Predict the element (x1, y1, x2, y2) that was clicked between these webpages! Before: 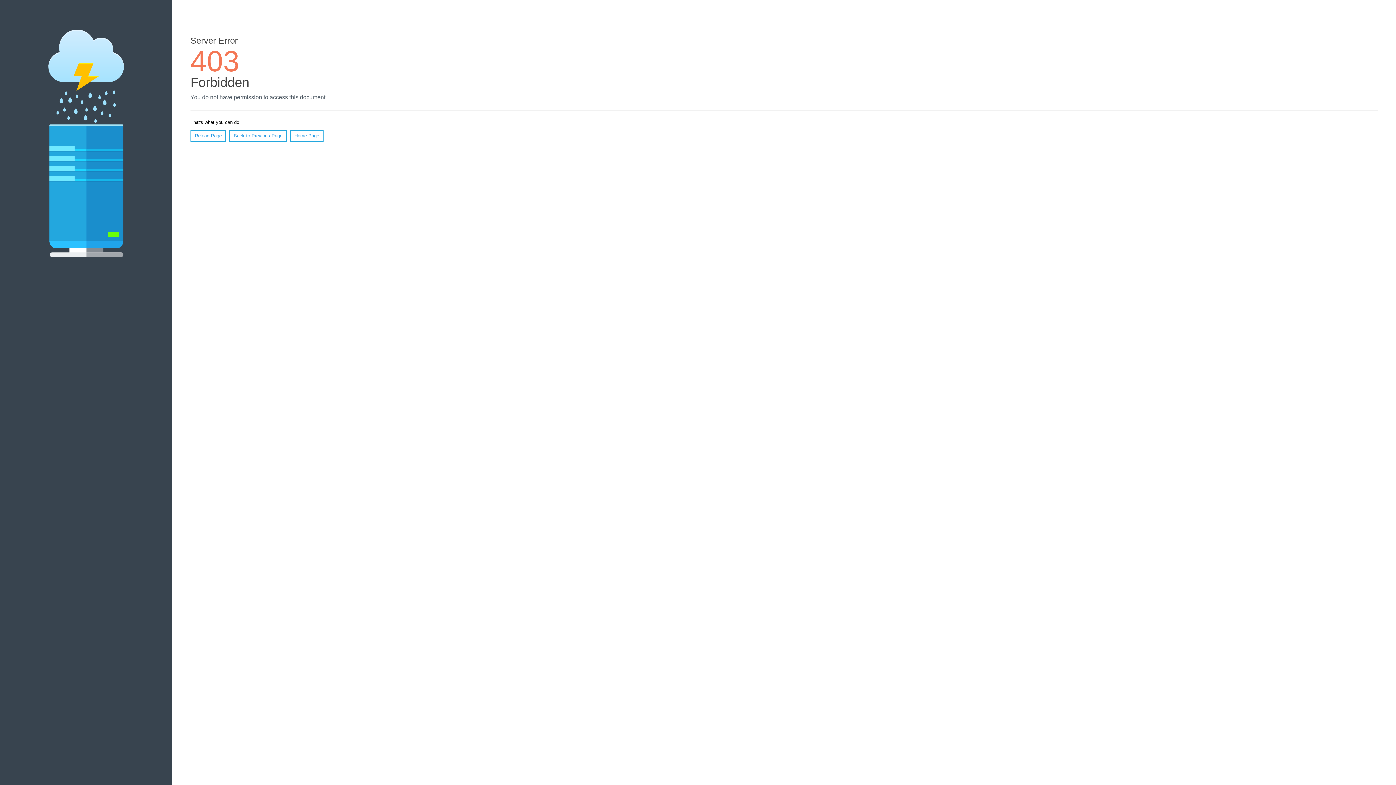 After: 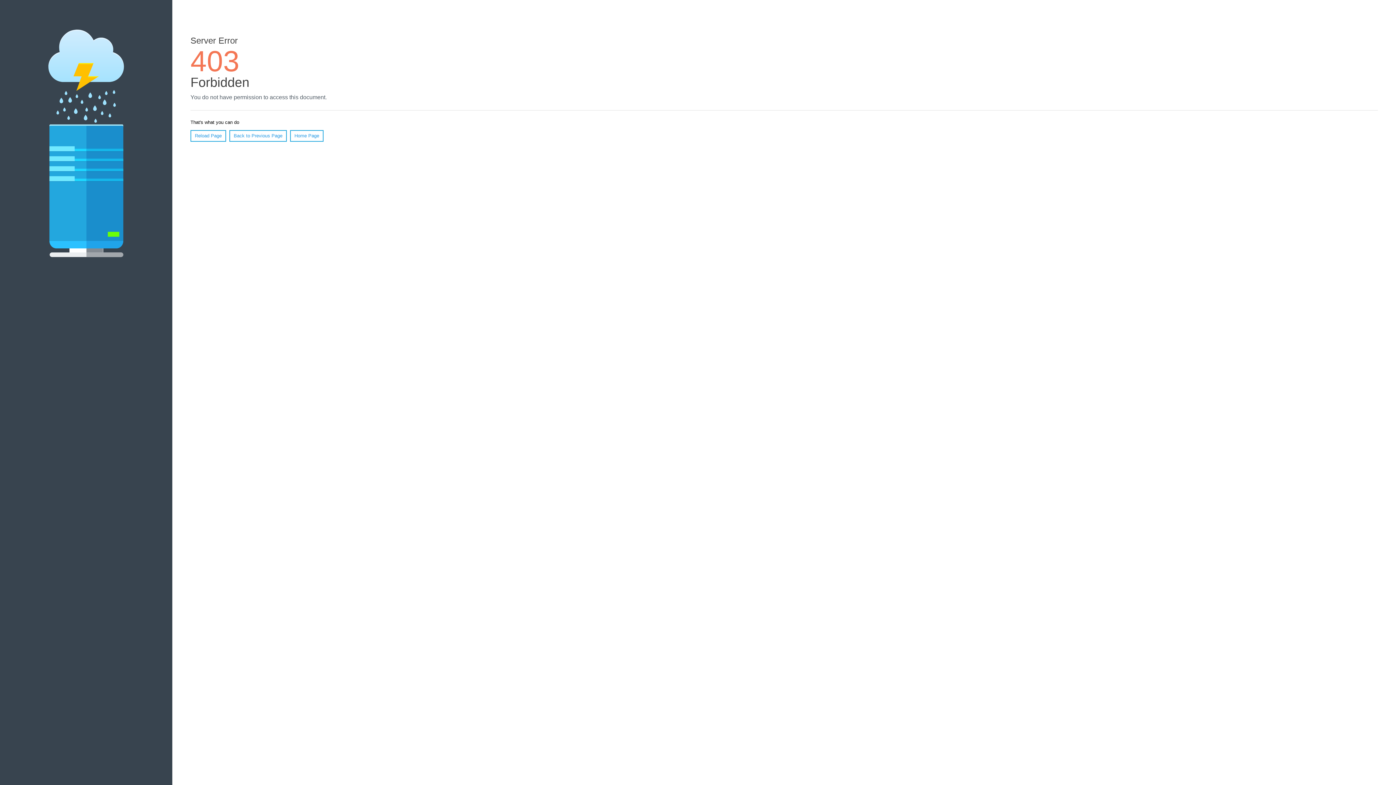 Action: label: Reload Page bbox: (190, 130, 226, 141)